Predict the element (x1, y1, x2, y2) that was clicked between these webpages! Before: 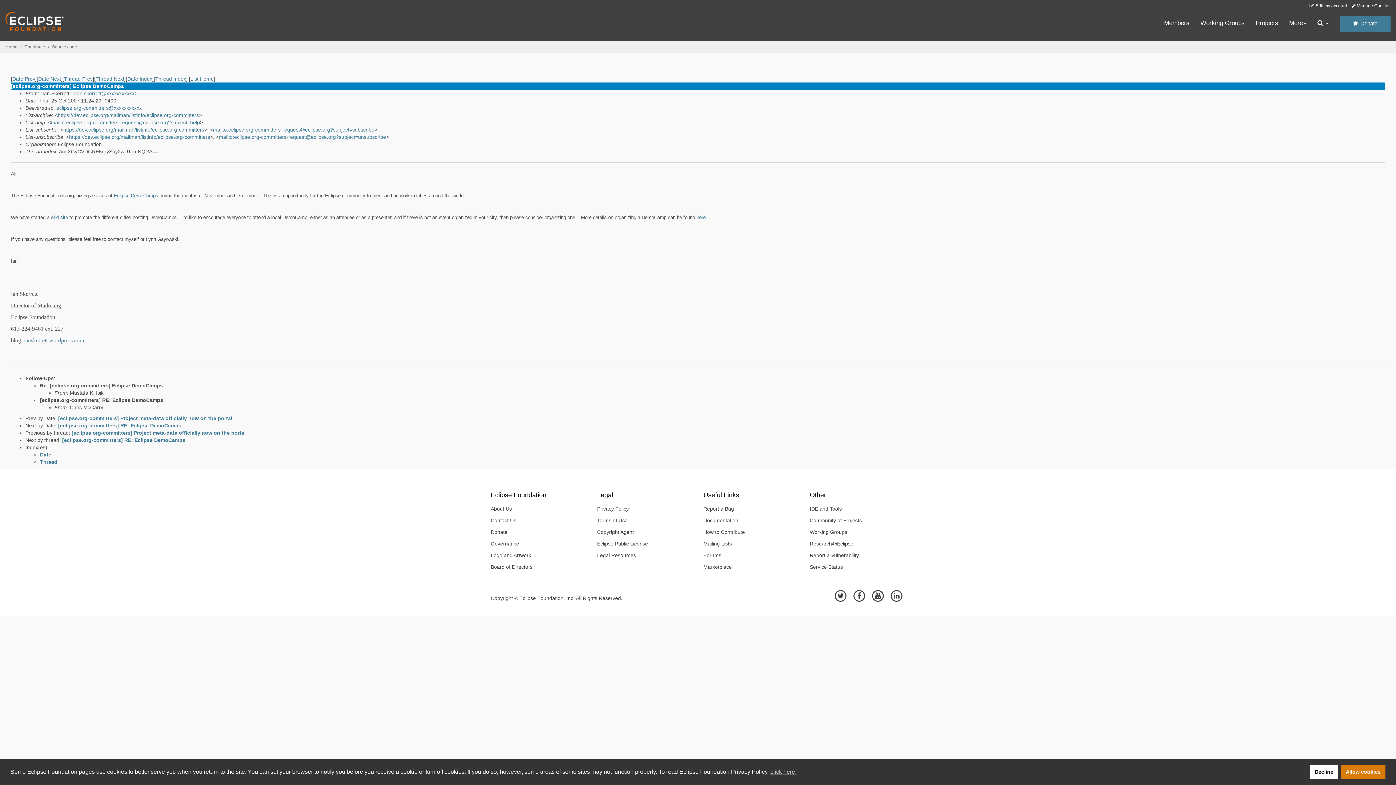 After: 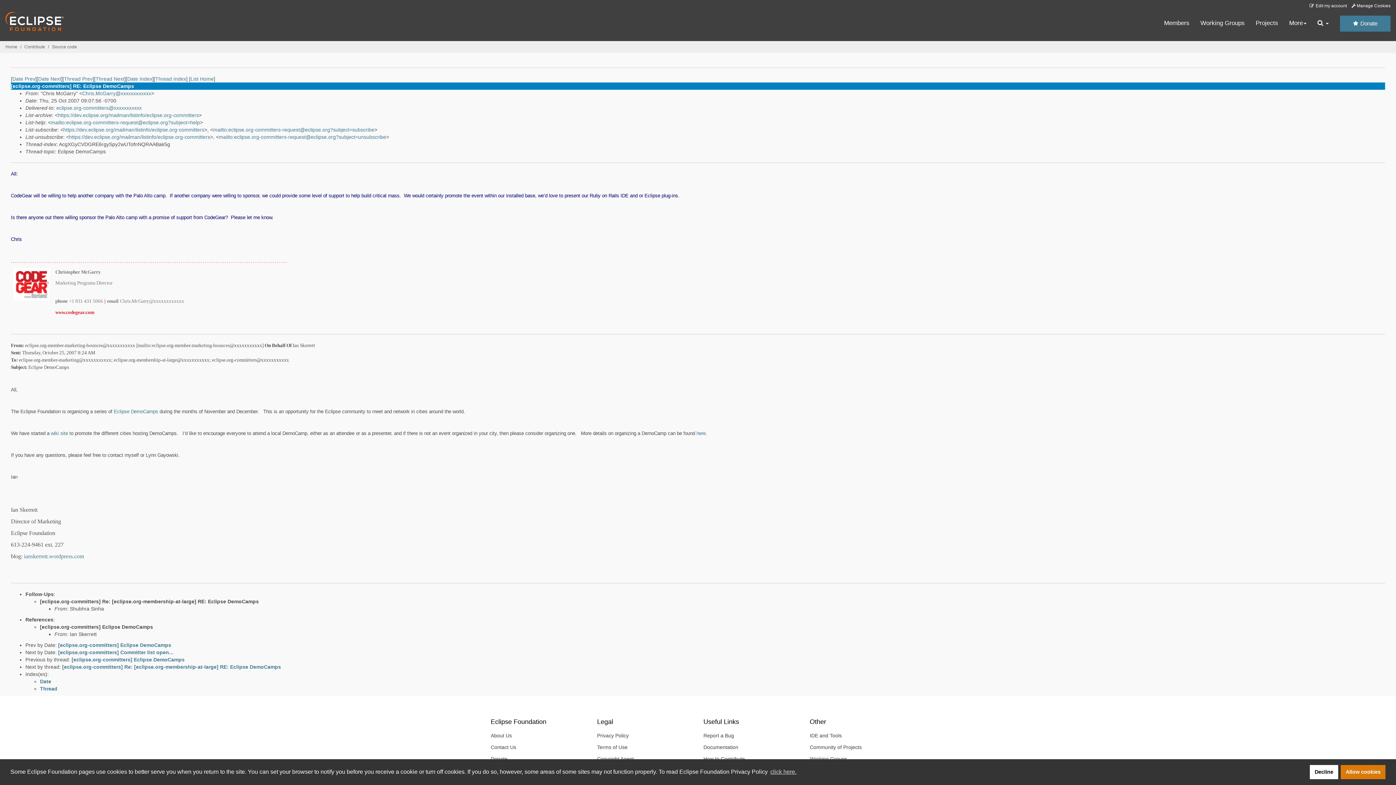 Action: label: [eclipse.org-committers] RE: Eclipse DemoCamps bbox: (58, 422, 181, 428)